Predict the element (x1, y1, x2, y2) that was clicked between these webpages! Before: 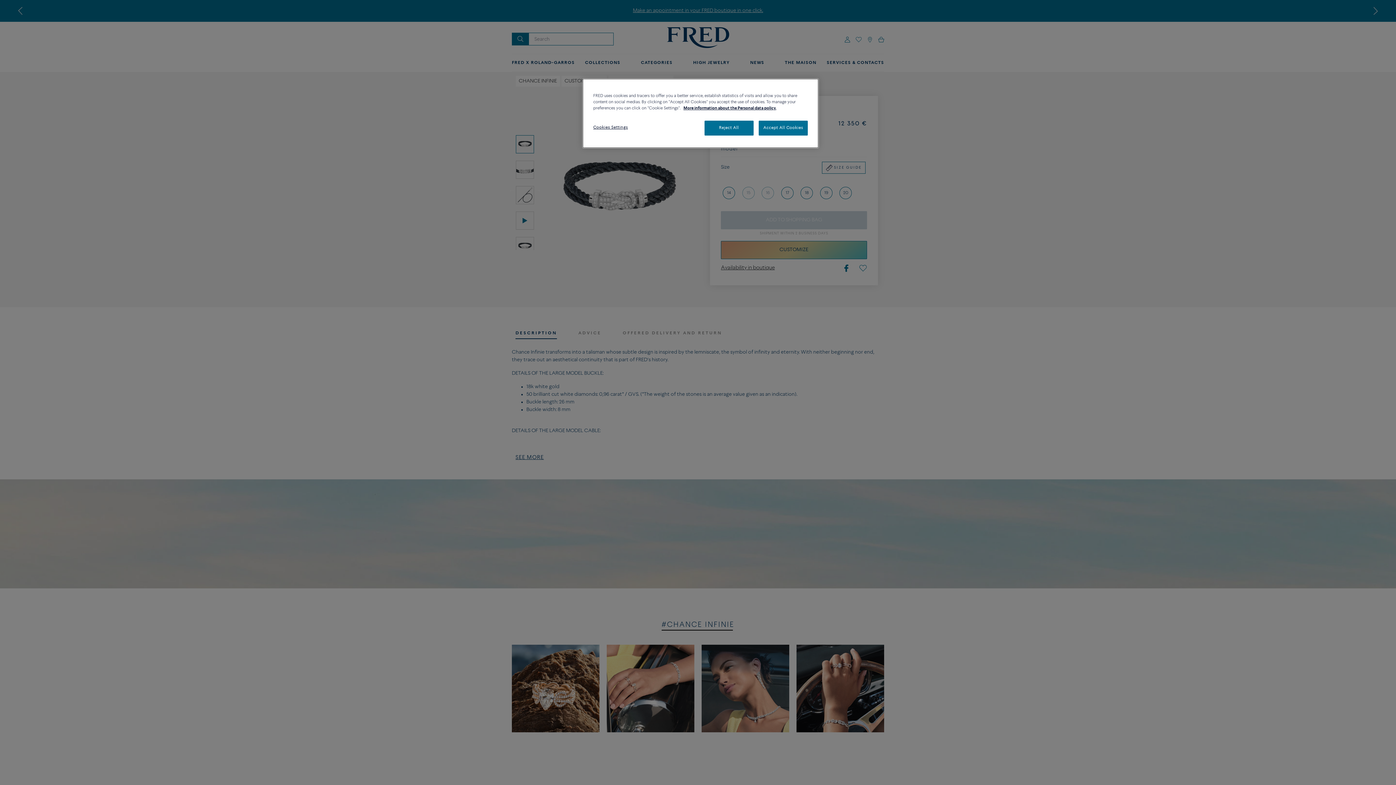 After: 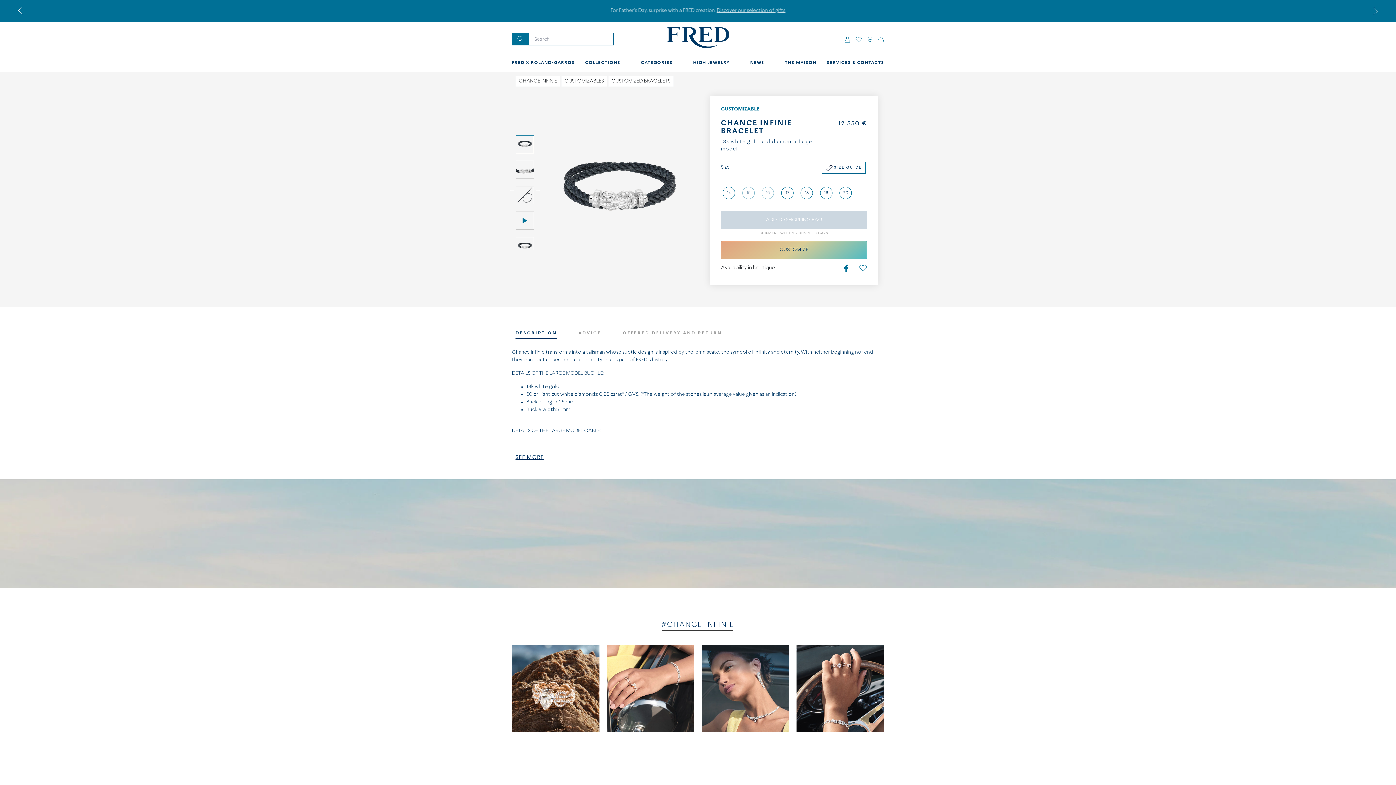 Action: label: Reject All bbox: (704, 120, 753, 135)